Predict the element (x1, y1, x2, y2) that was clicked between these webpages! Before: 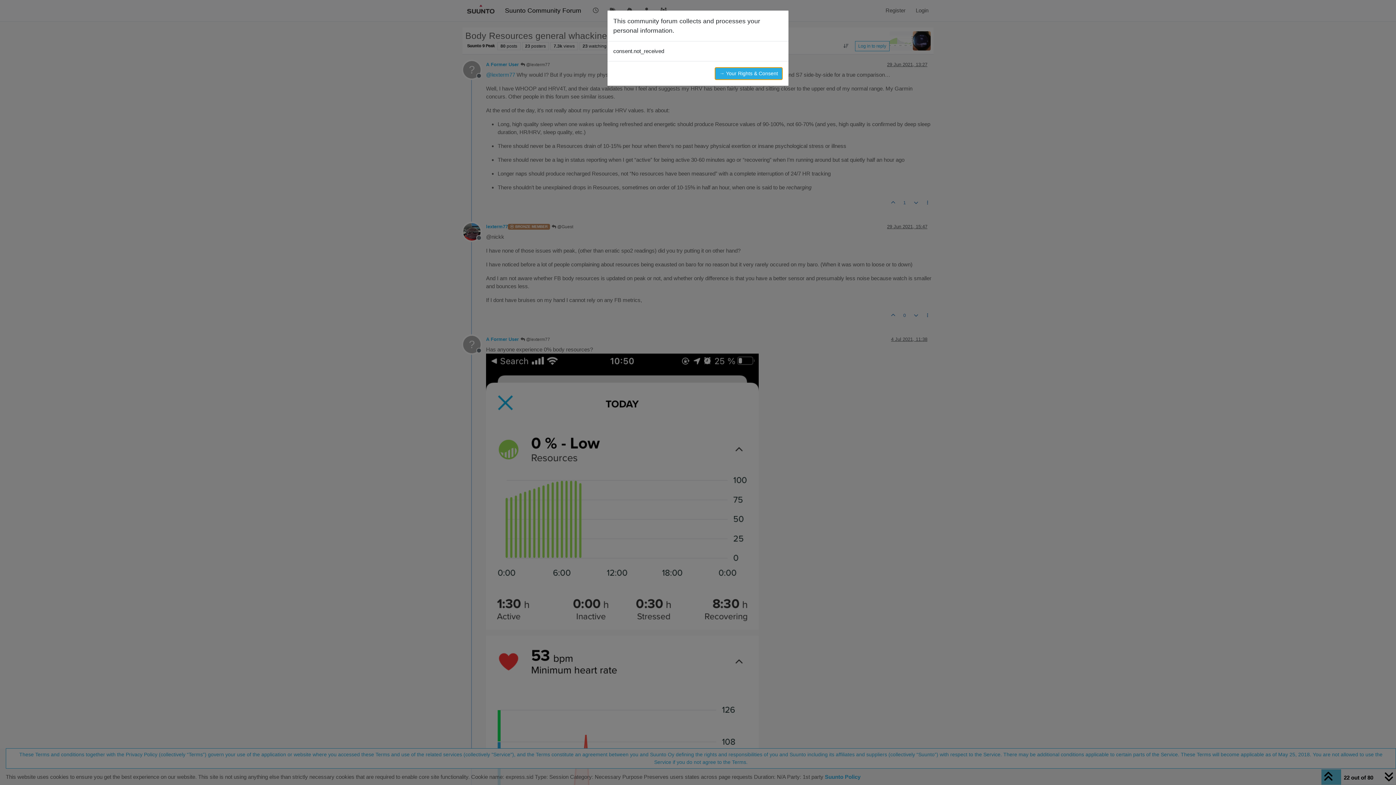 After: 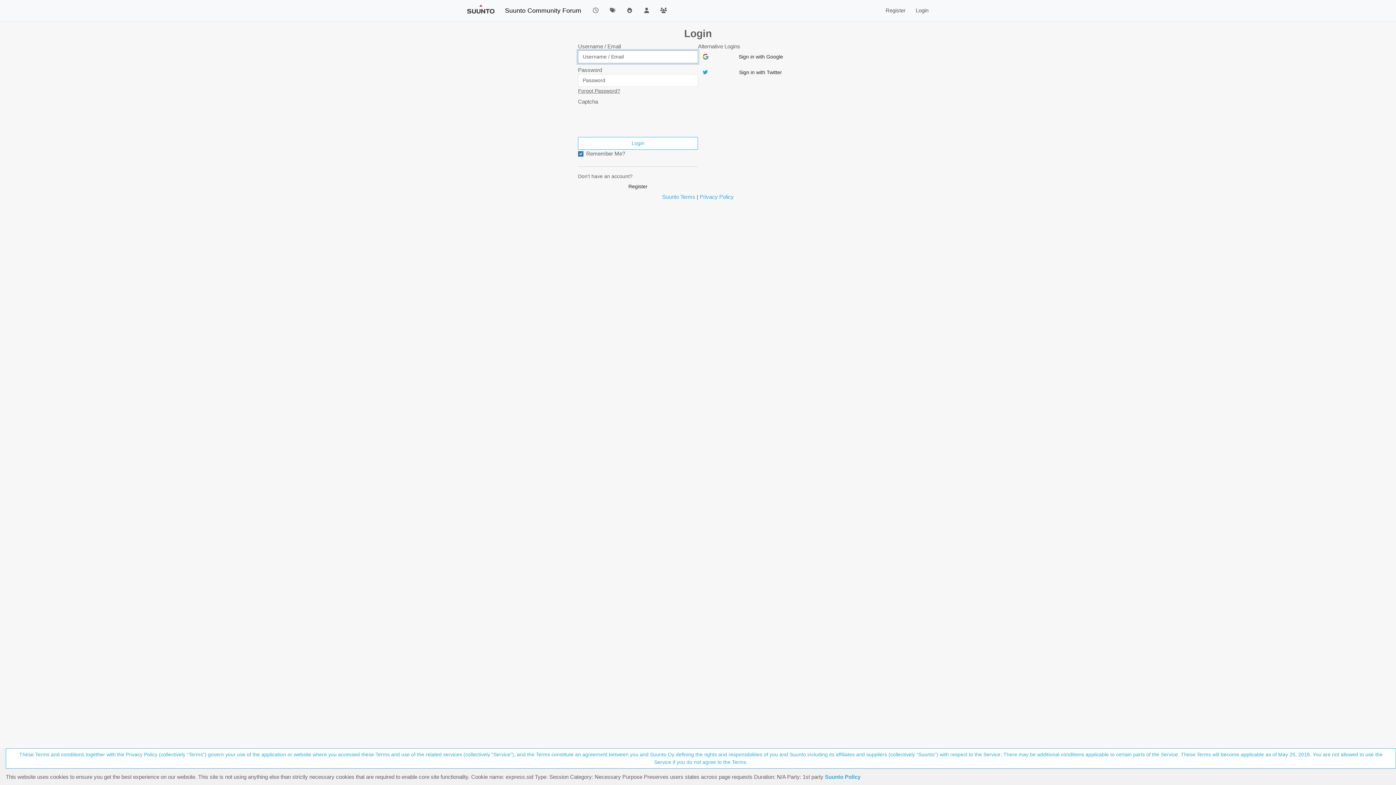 Action: label: → Your Rights & Consent bbox: (714, 67, 782, 80)